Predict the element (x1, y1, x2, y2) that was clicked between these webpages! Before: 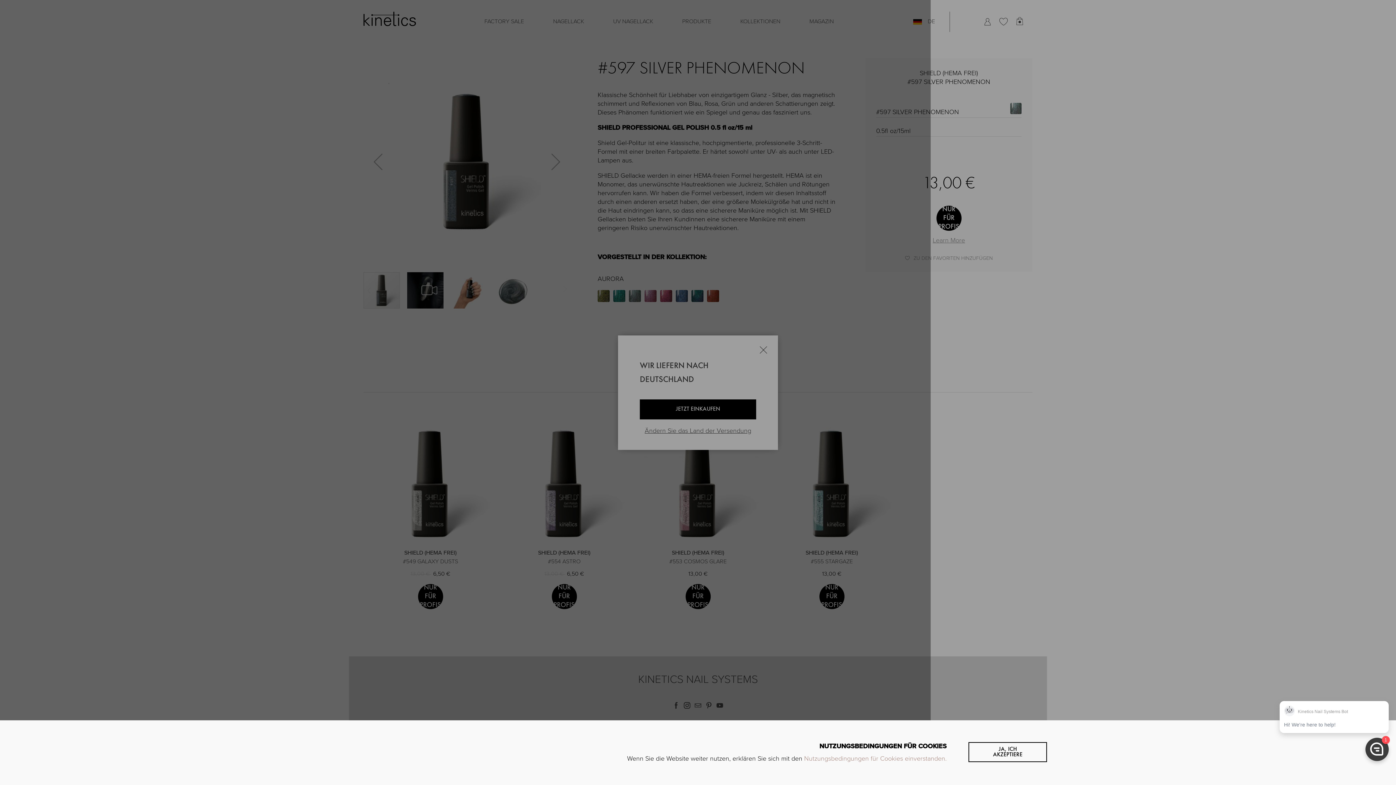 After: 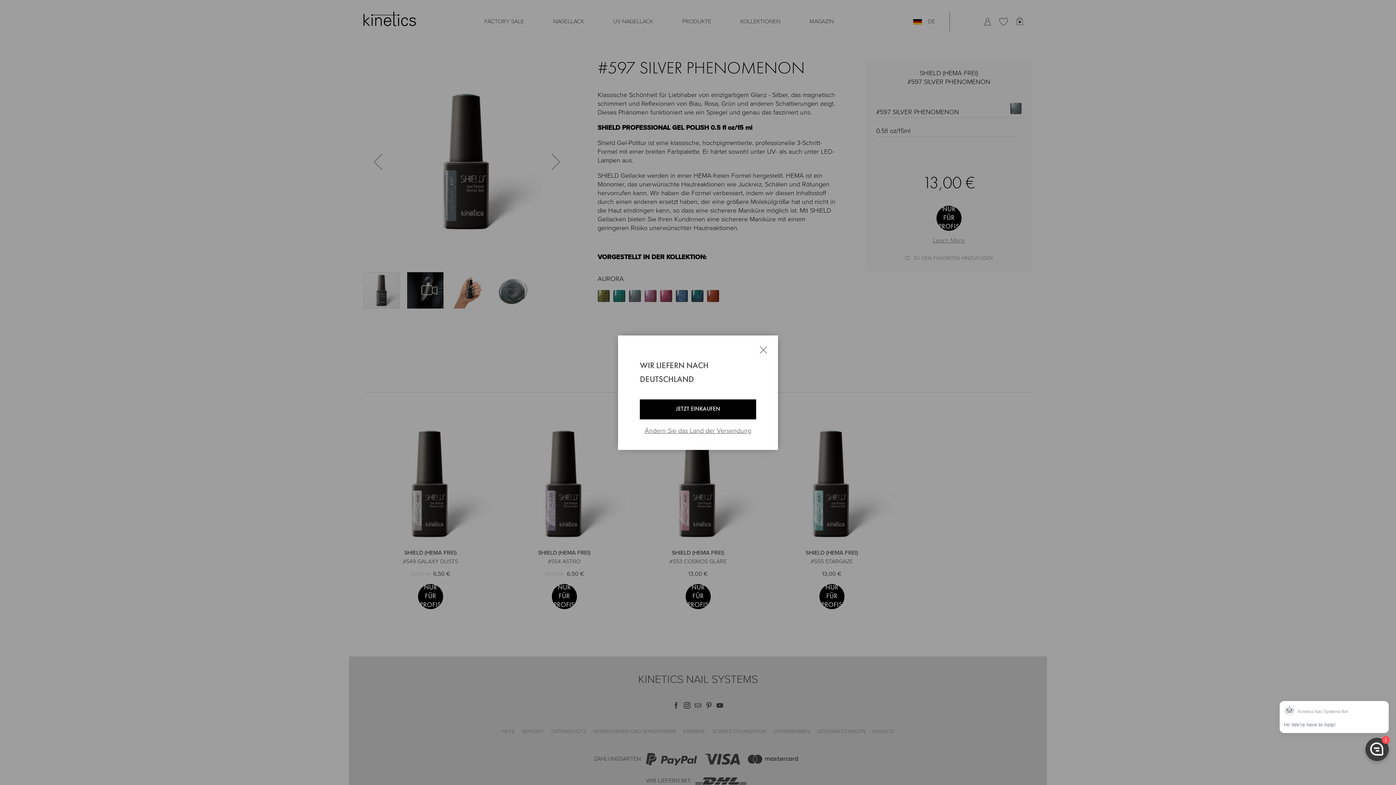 Action: bbox: (968, 742, 1047, 762) label: JA, ICH AKZEPTIERE